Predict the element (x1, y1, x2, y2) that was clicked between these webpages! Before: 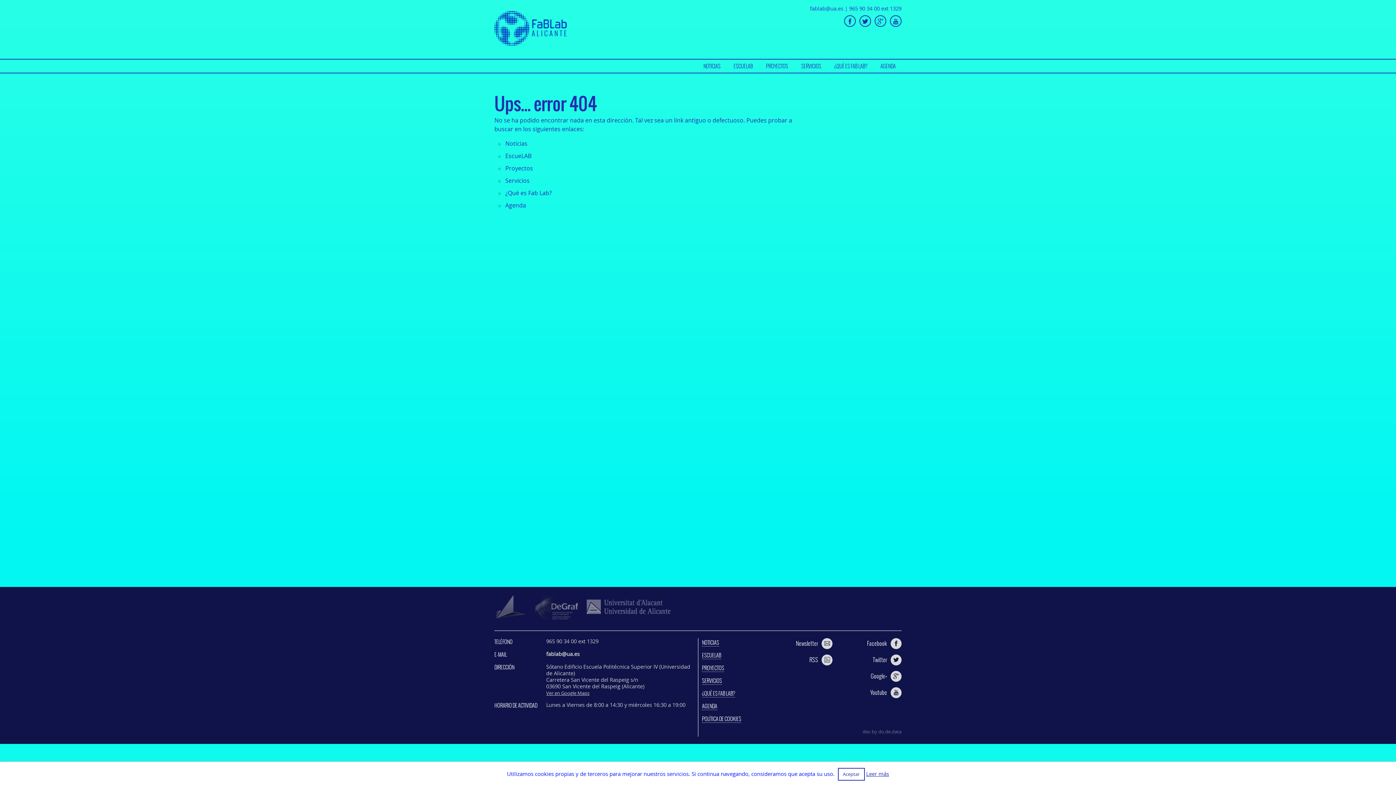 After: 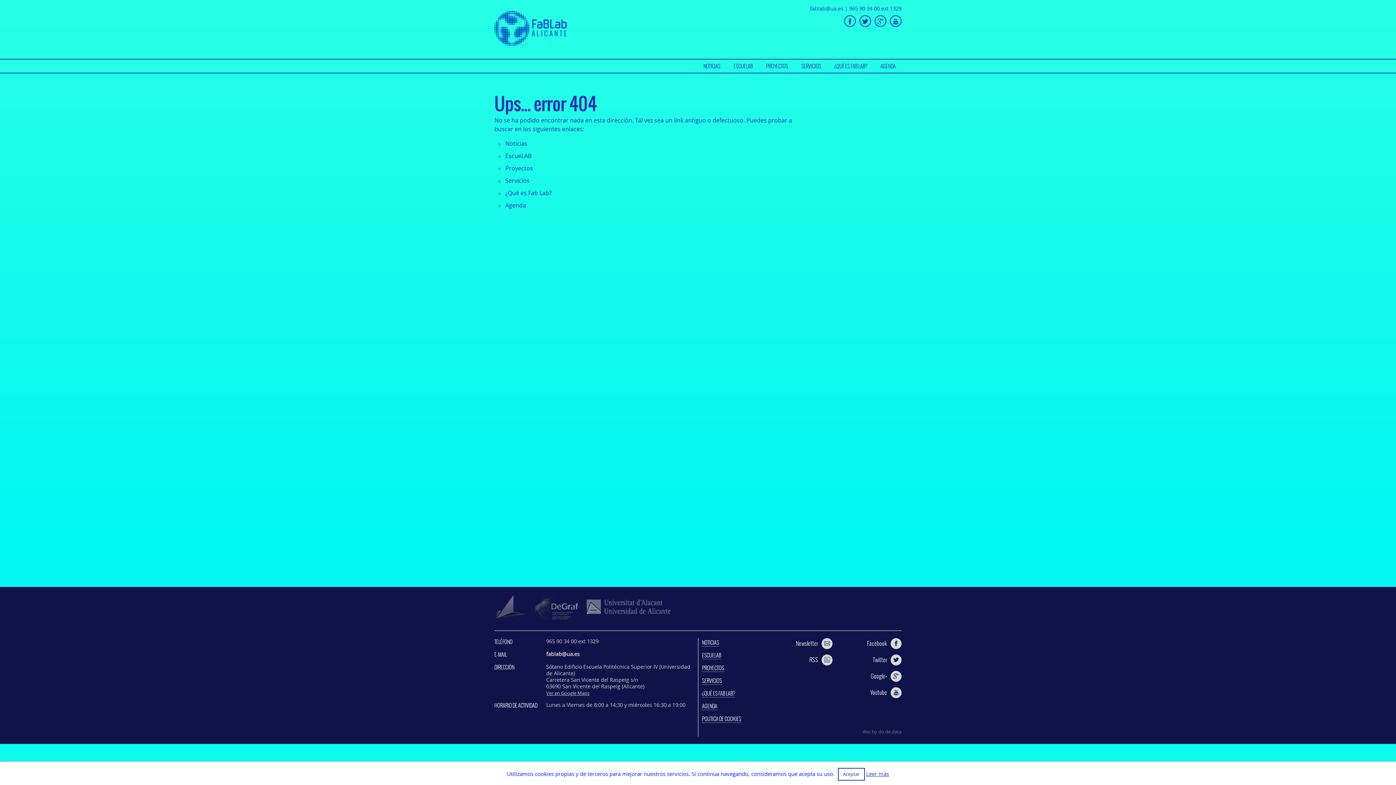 Action: label: 965 90 34 00 ext 1329 bbox: (849, 5, 901, 12)